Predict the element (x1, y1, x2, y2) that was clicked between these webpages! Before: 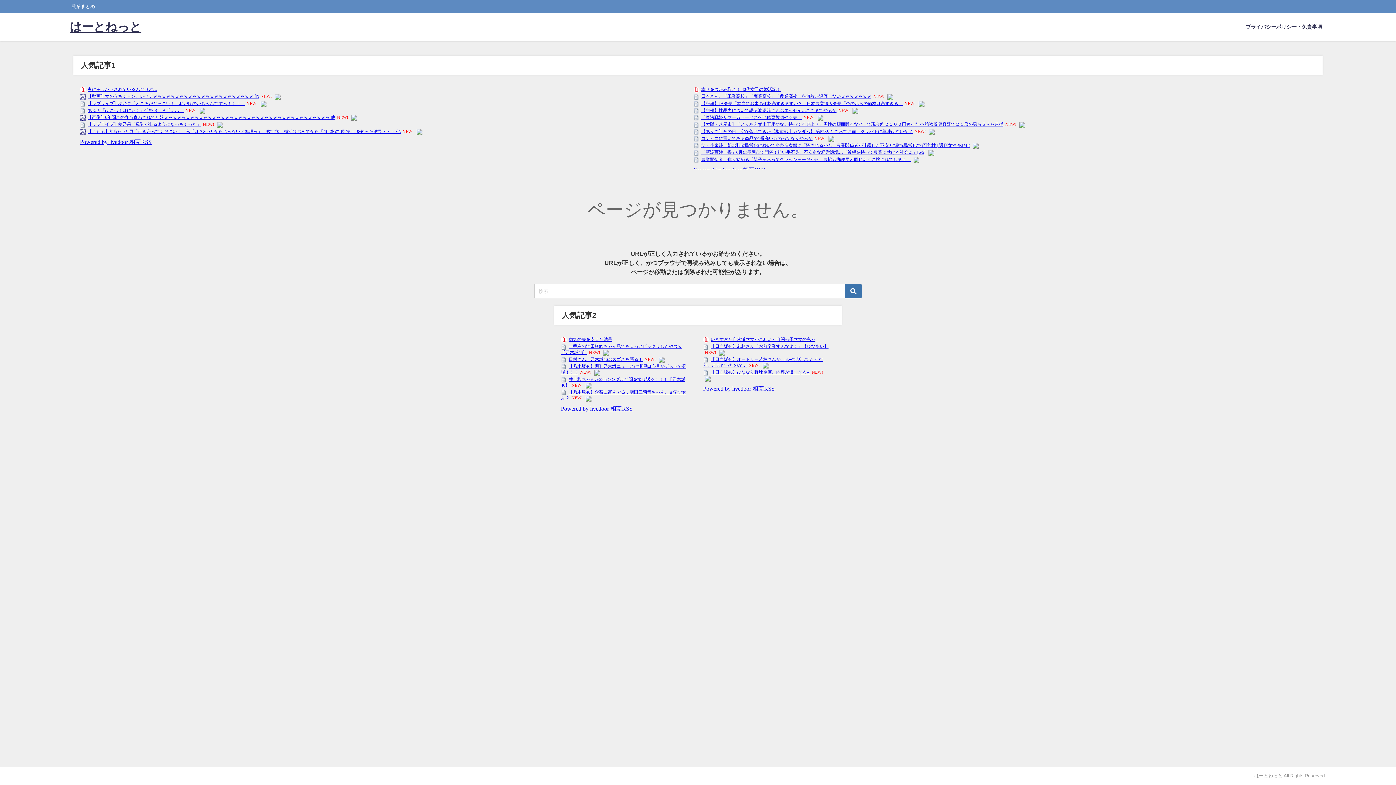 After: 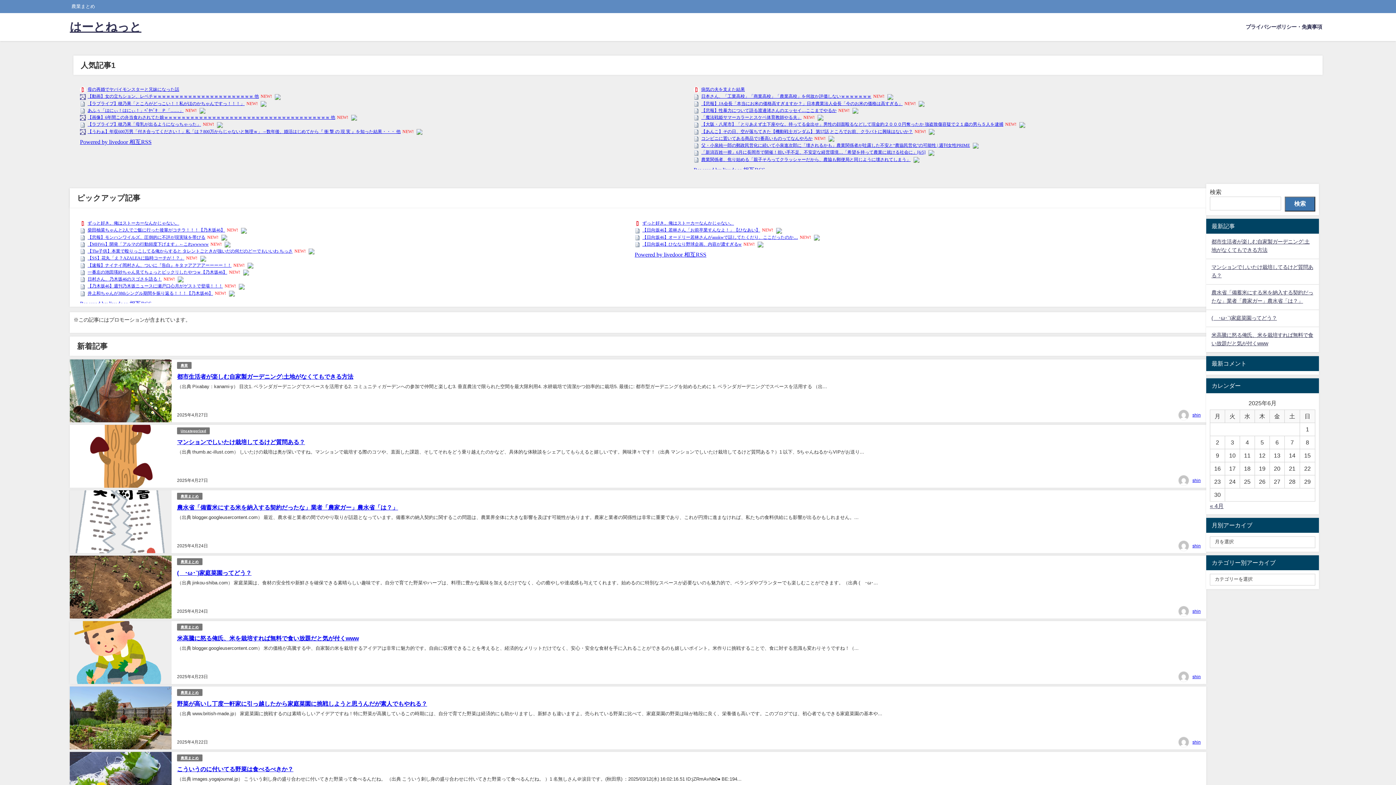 Action: label: はーとねっと bbox: (69, 13, 141, 41)